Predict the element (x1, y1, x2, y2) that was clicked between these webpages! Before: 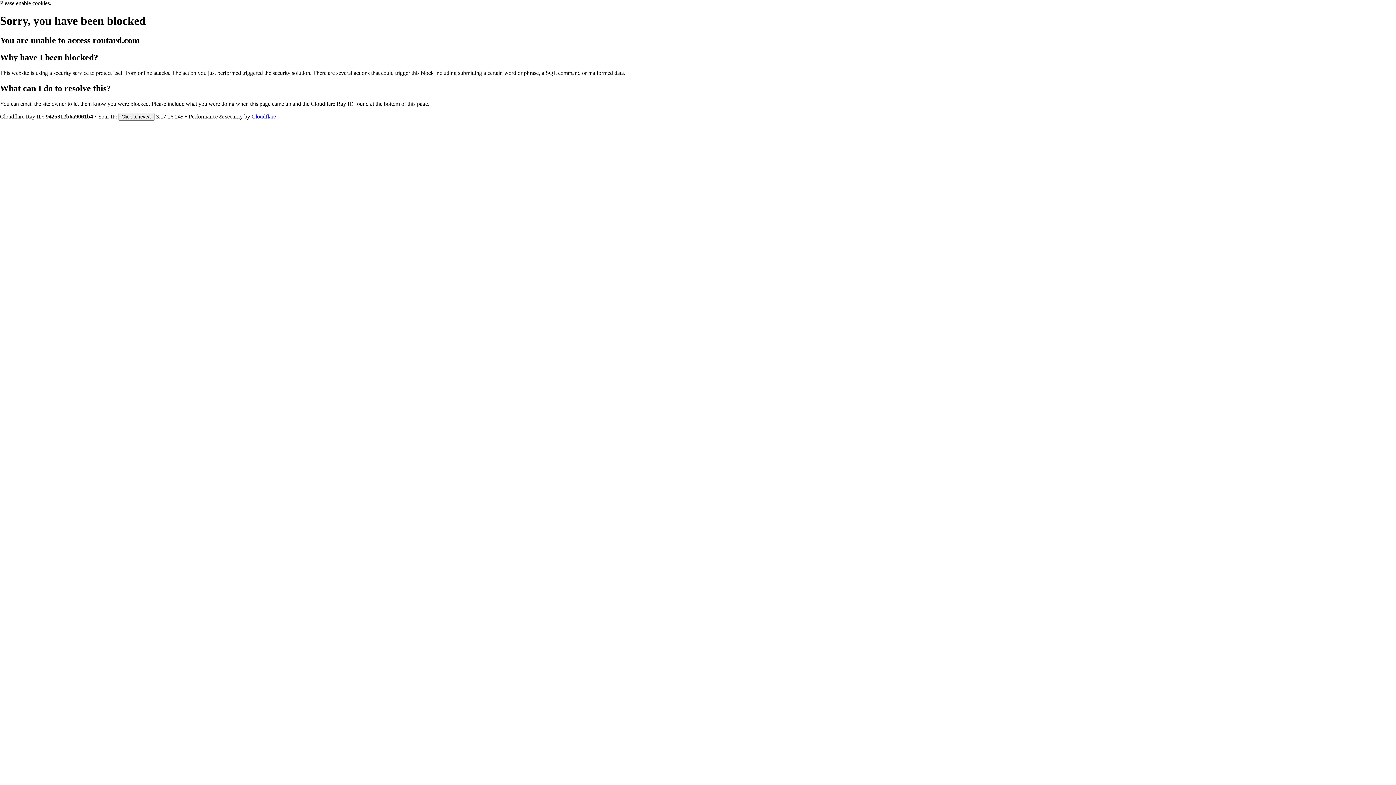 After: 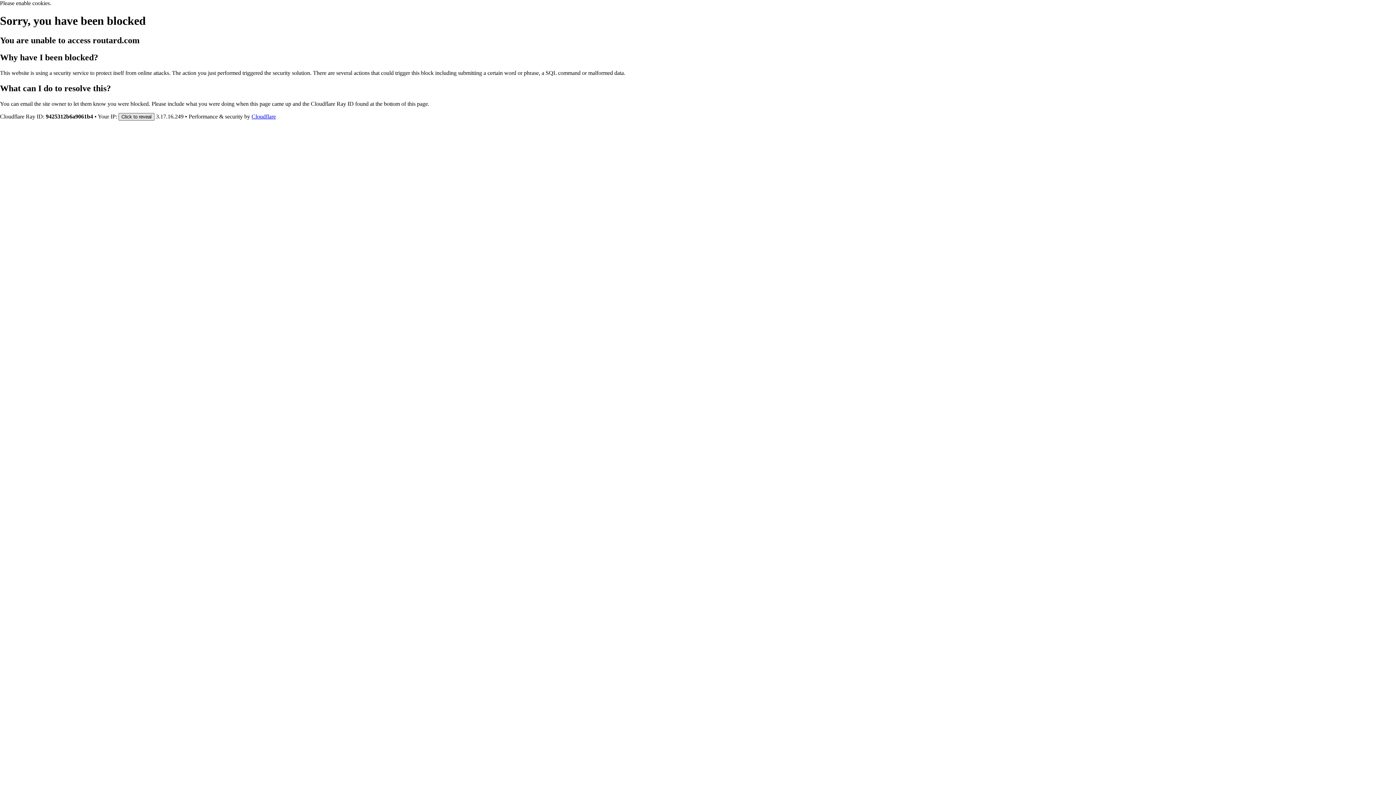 Action: bbox: (118, 112, 154, 120) label: Click to reveal